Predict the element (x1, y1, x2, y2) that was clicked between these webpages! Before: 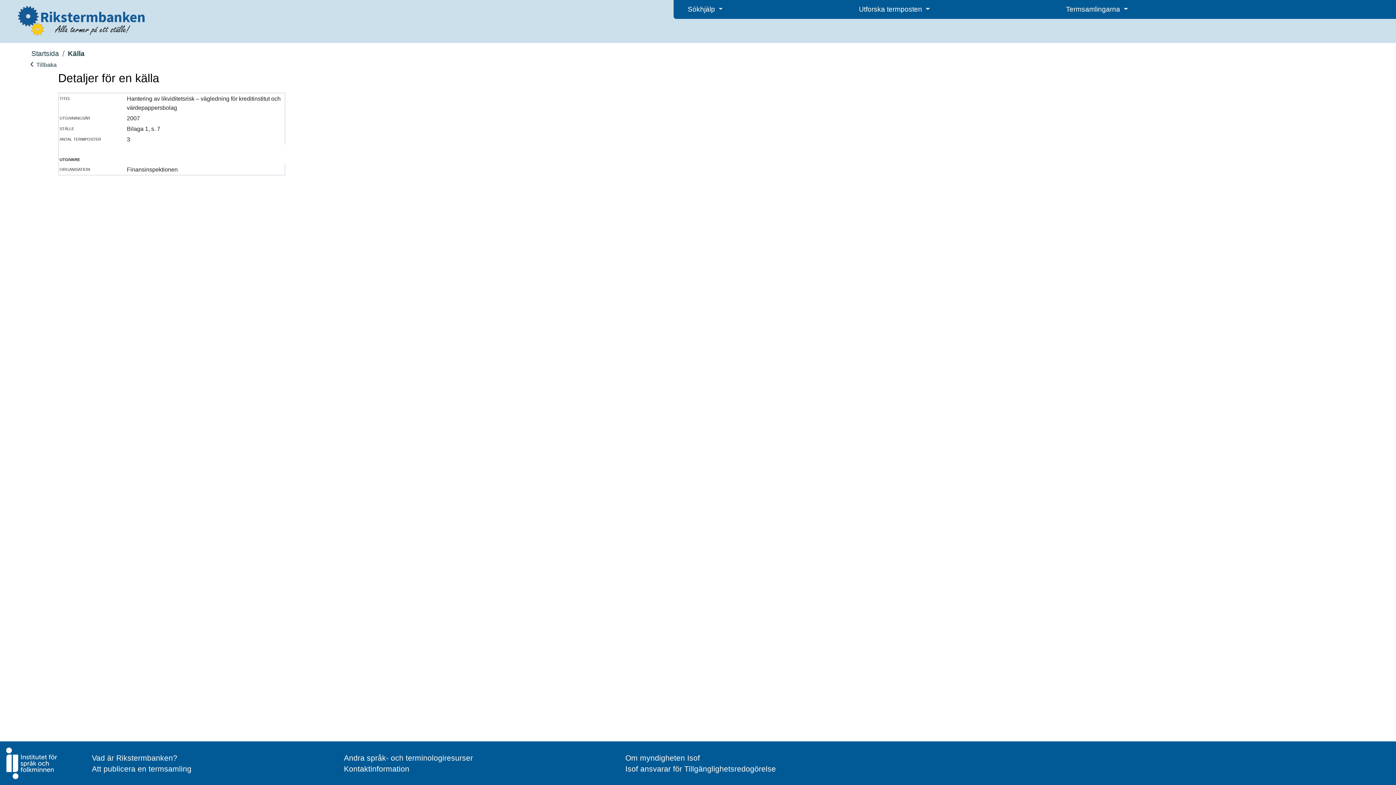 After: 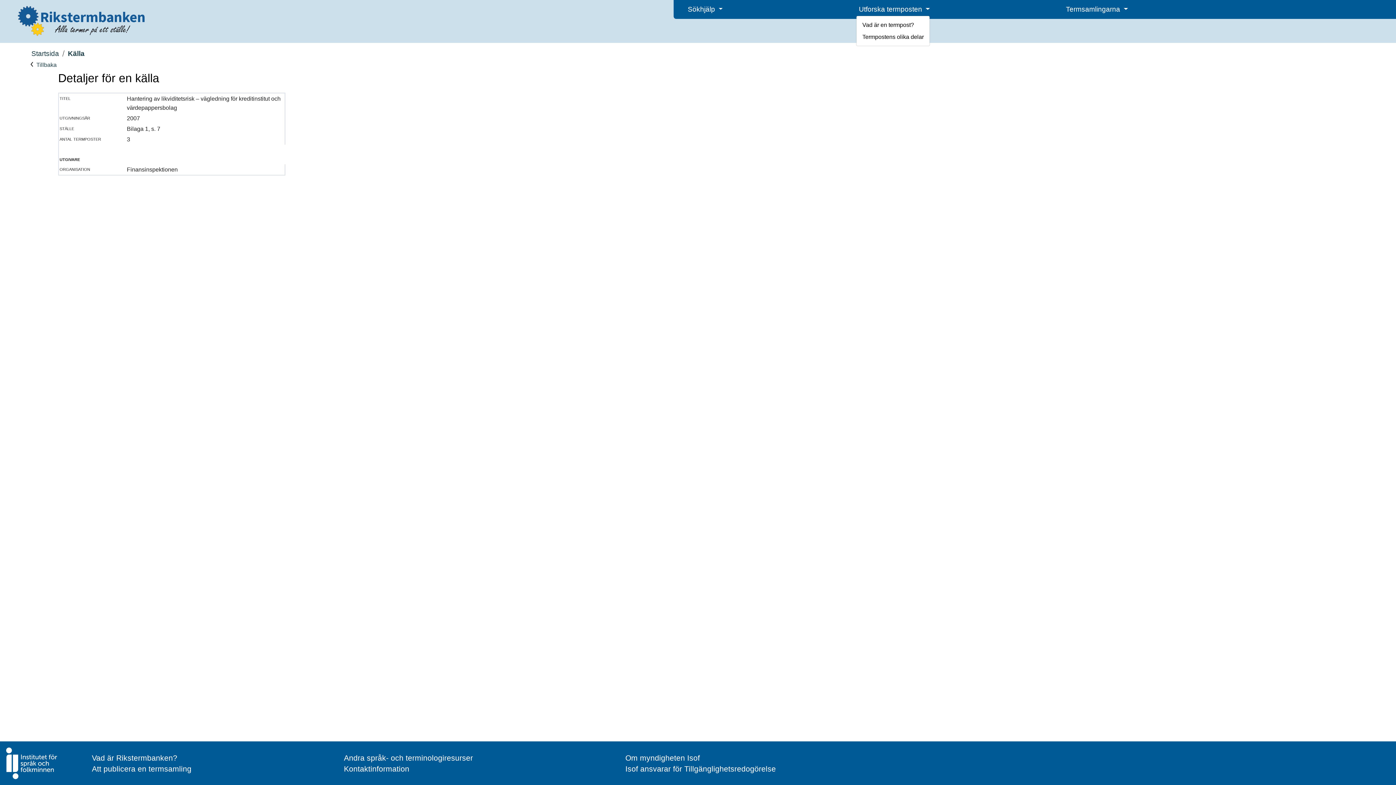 Action: bbox: (856, 4, 932, 14) label: Utforska termposten 